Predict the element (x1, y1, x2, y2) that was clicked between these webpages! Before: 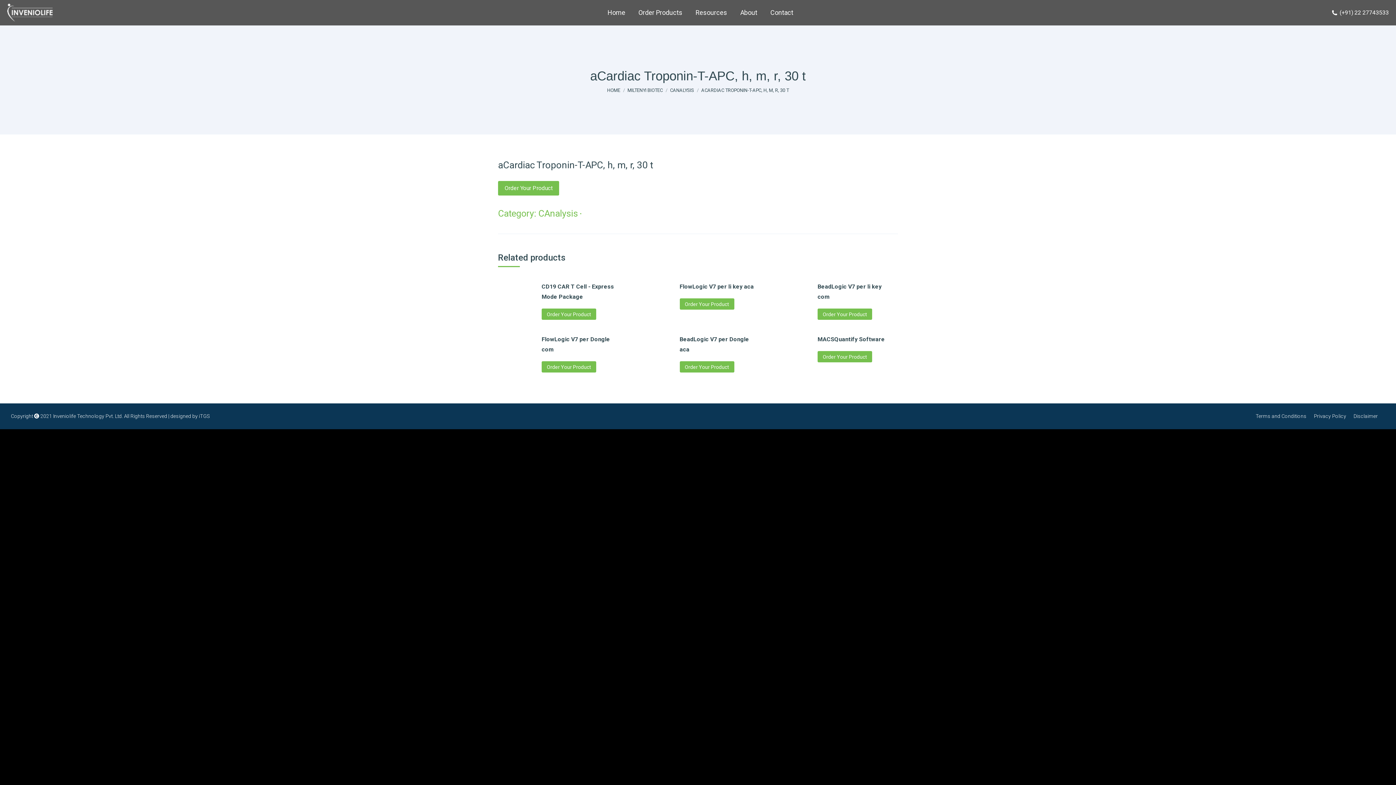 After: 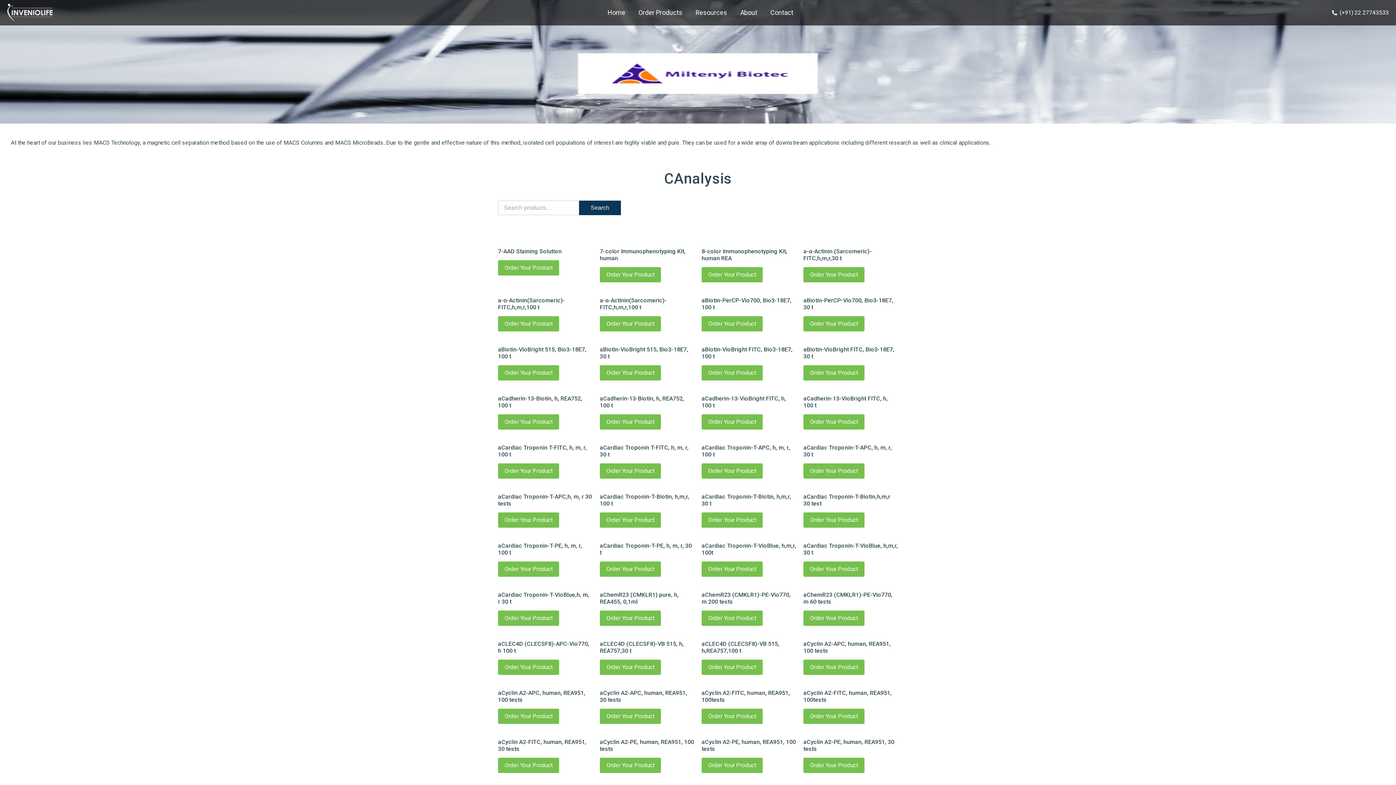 Action: label: CANALYSIS bbox: (670, 87, 694, 92)